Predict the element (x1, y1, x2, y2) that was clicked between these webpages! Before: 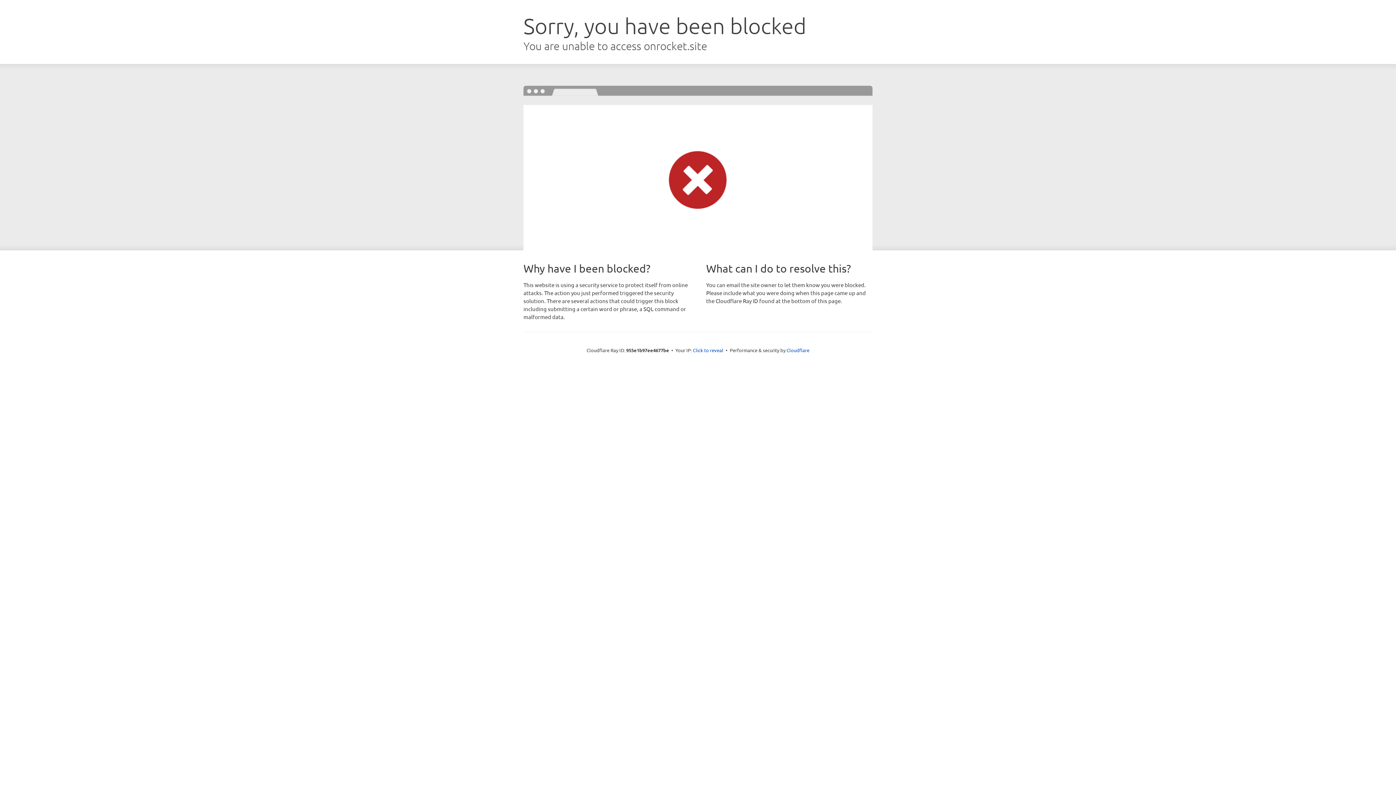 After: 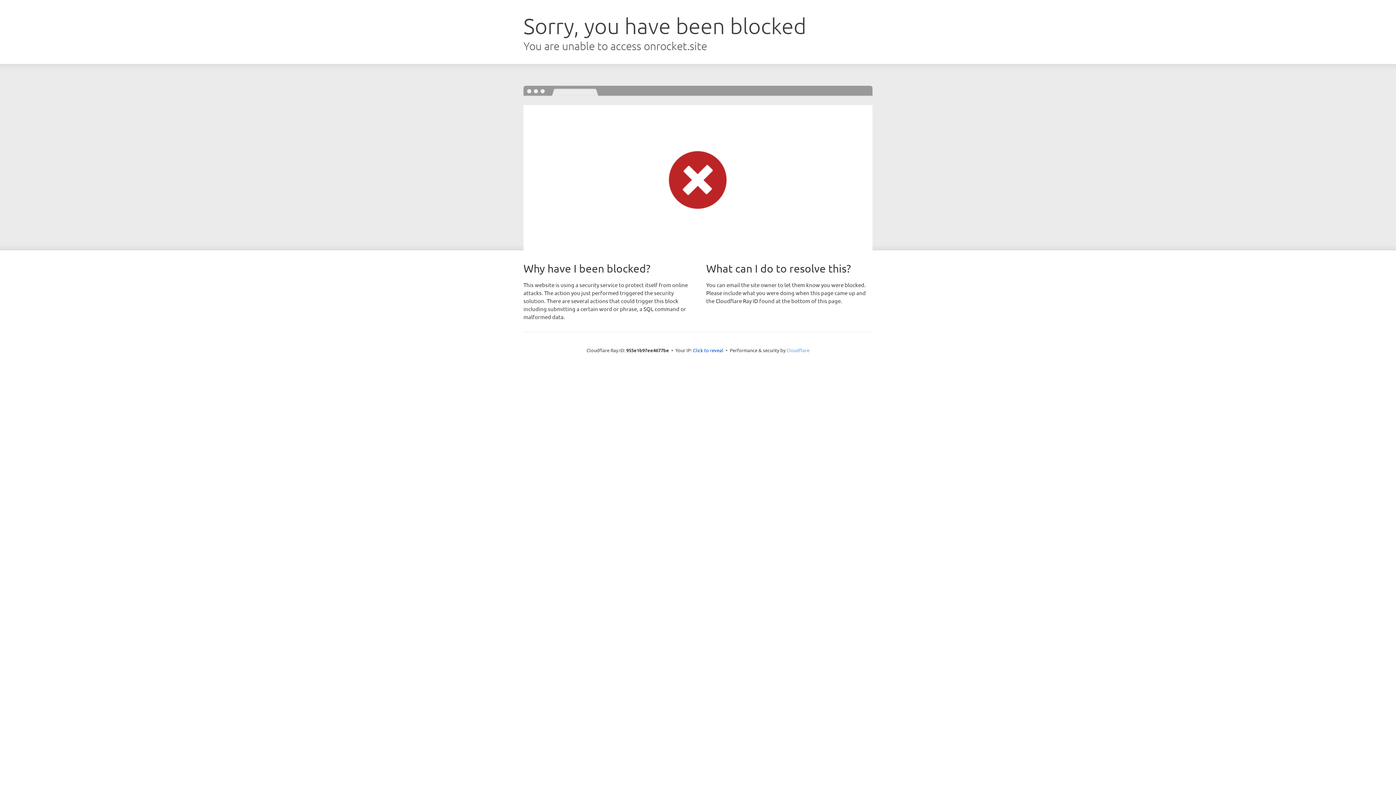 Action: label: Cloudflare bbox: (786, 347, 809, 353)